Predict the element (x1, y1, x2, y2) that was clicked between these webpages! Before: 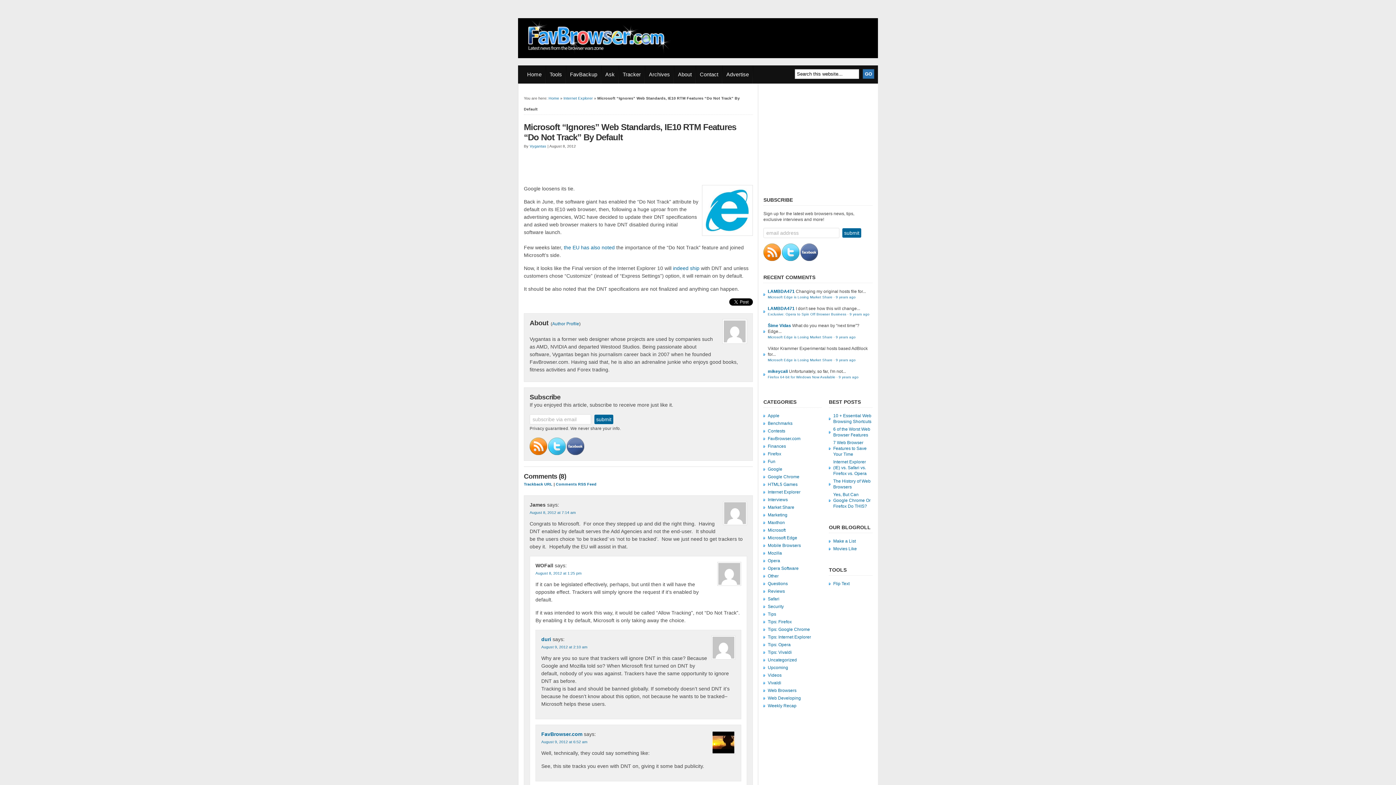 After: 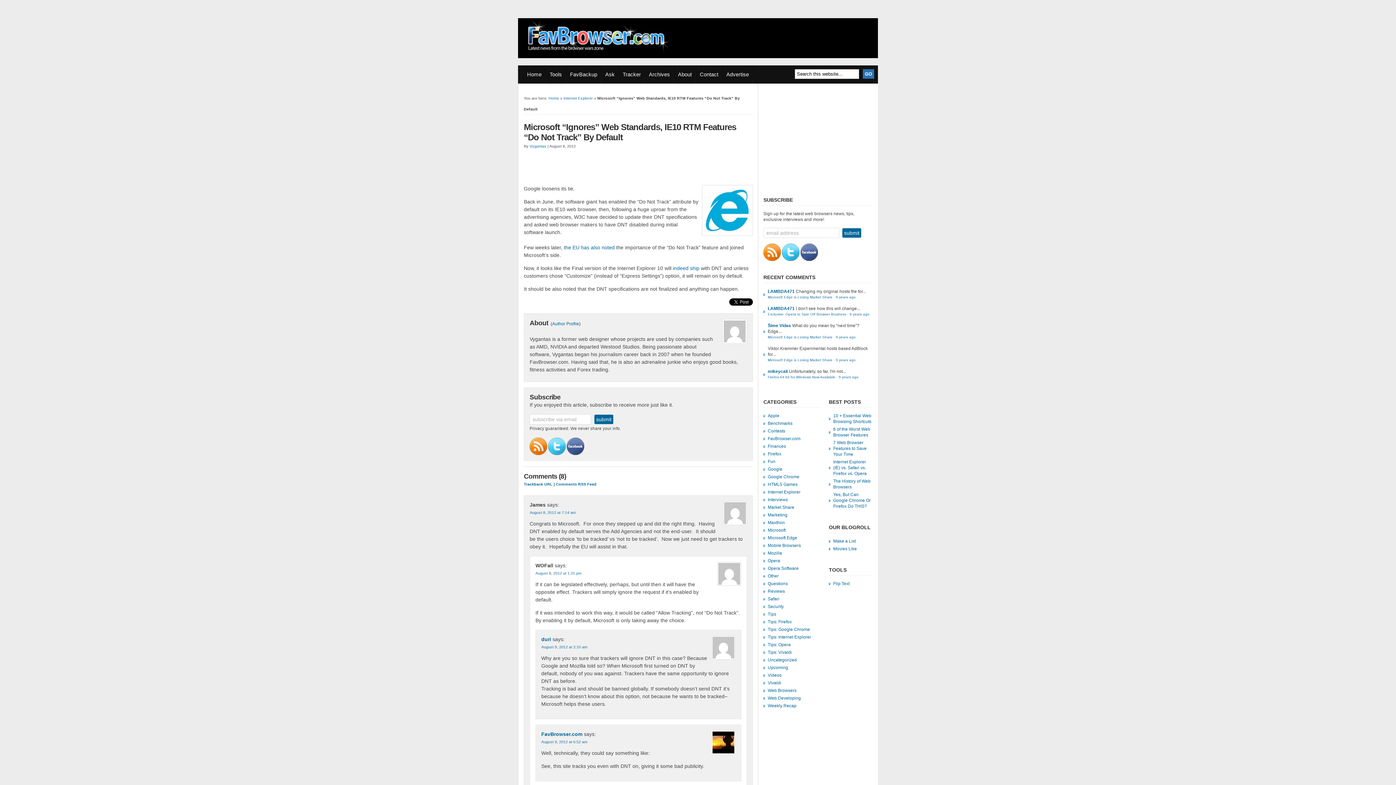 Action: bbox: (800, 243, 818, 261)